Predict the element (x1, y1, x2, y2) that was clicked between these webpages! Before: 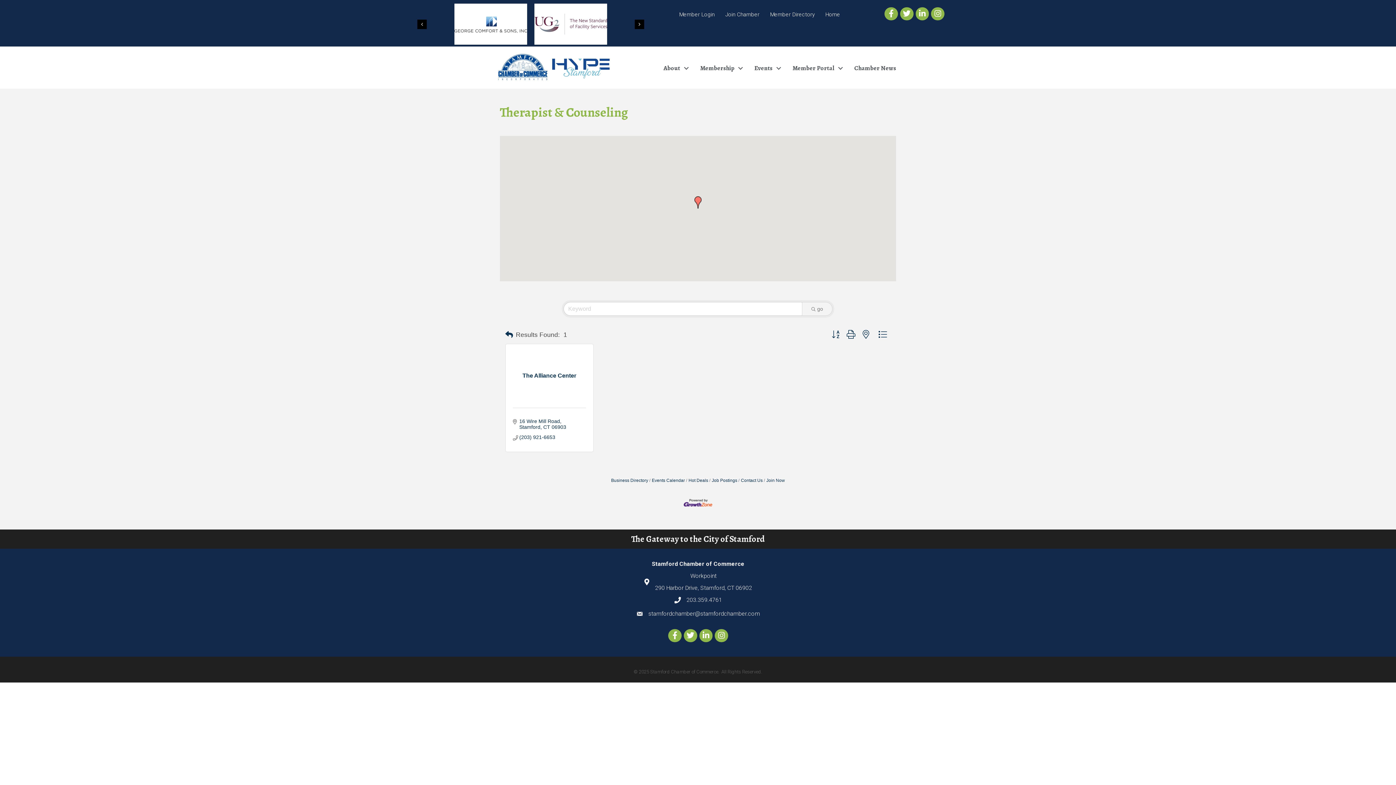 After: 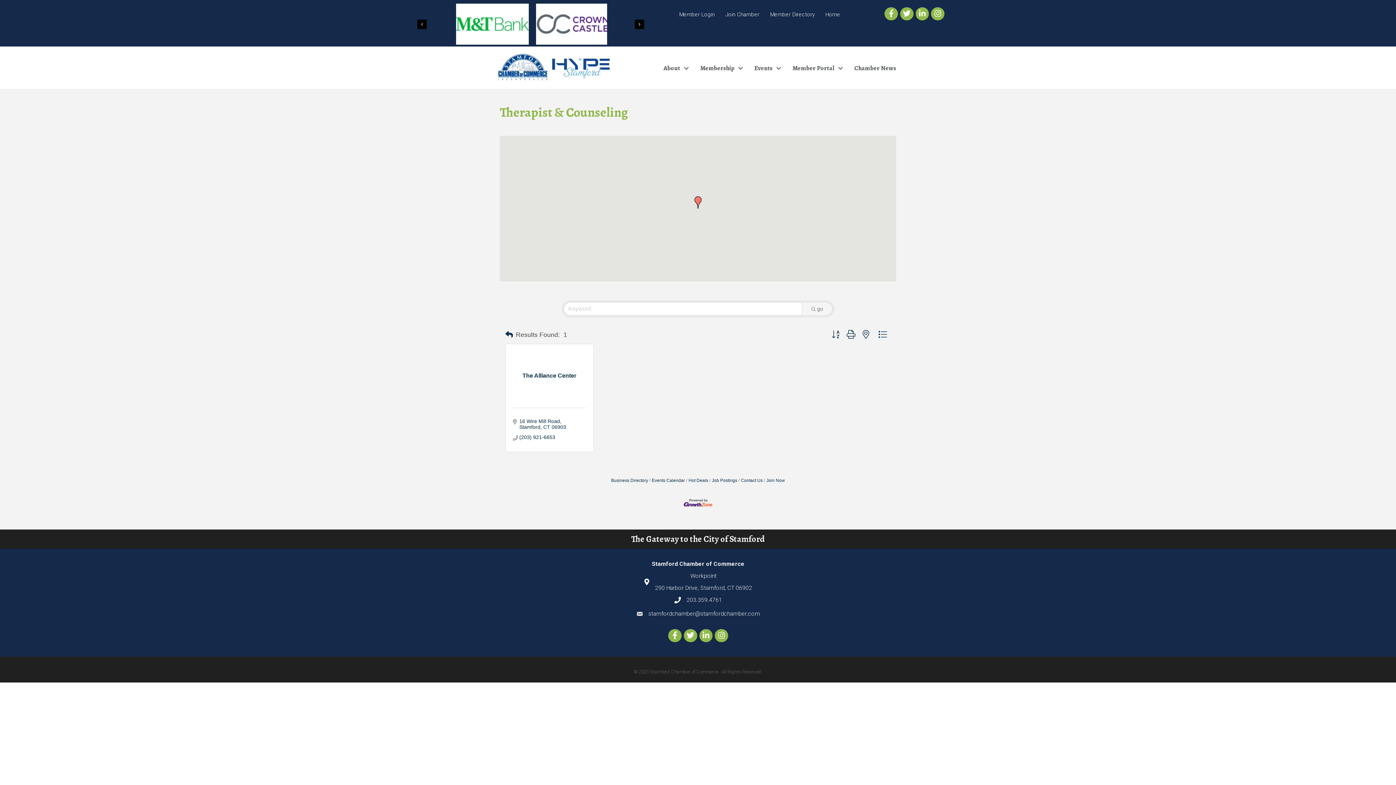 Action: bbox: (417, 19, 426, 28) label: Previous